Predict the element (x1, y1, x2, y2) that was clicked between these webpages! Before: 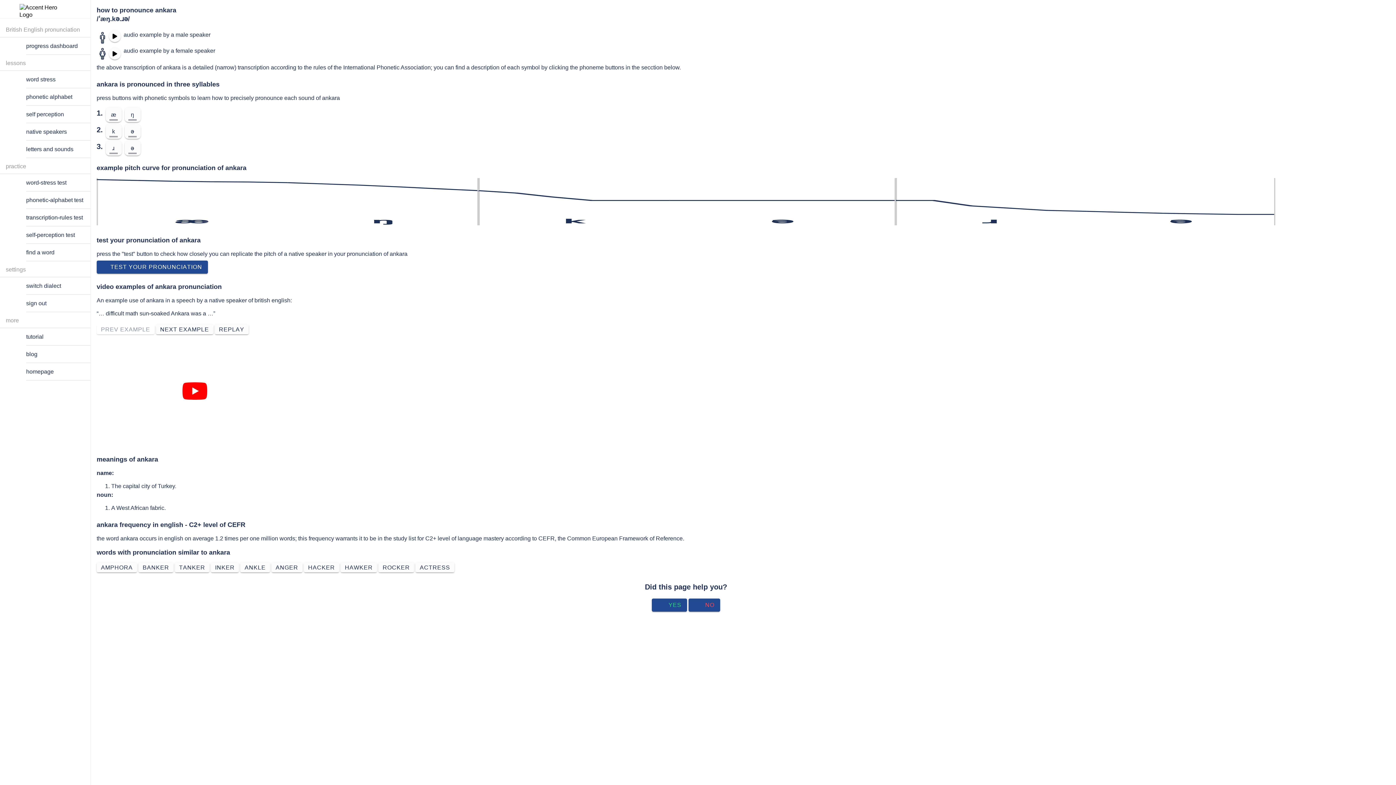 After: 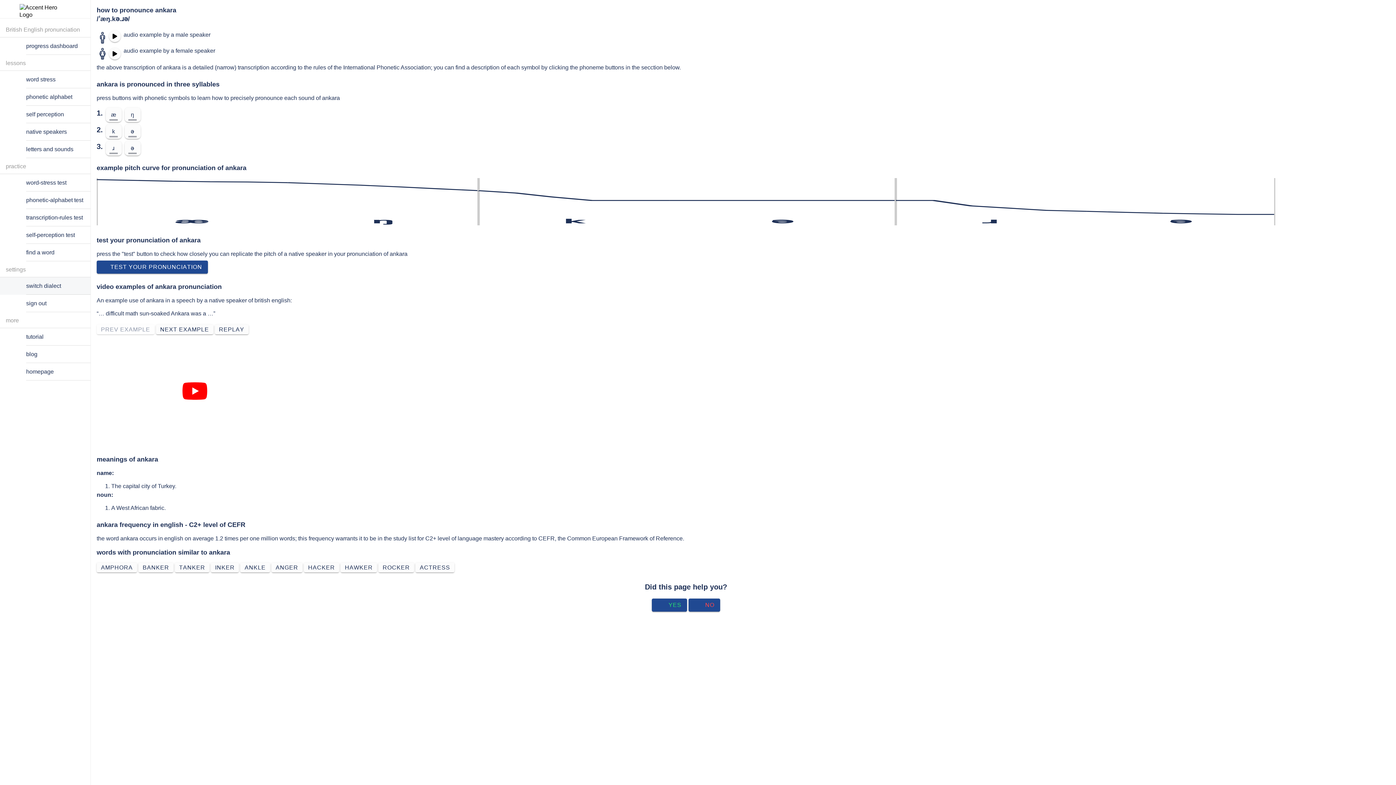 Action: bbox: (0, 277, 90, 294) label: switch dialect